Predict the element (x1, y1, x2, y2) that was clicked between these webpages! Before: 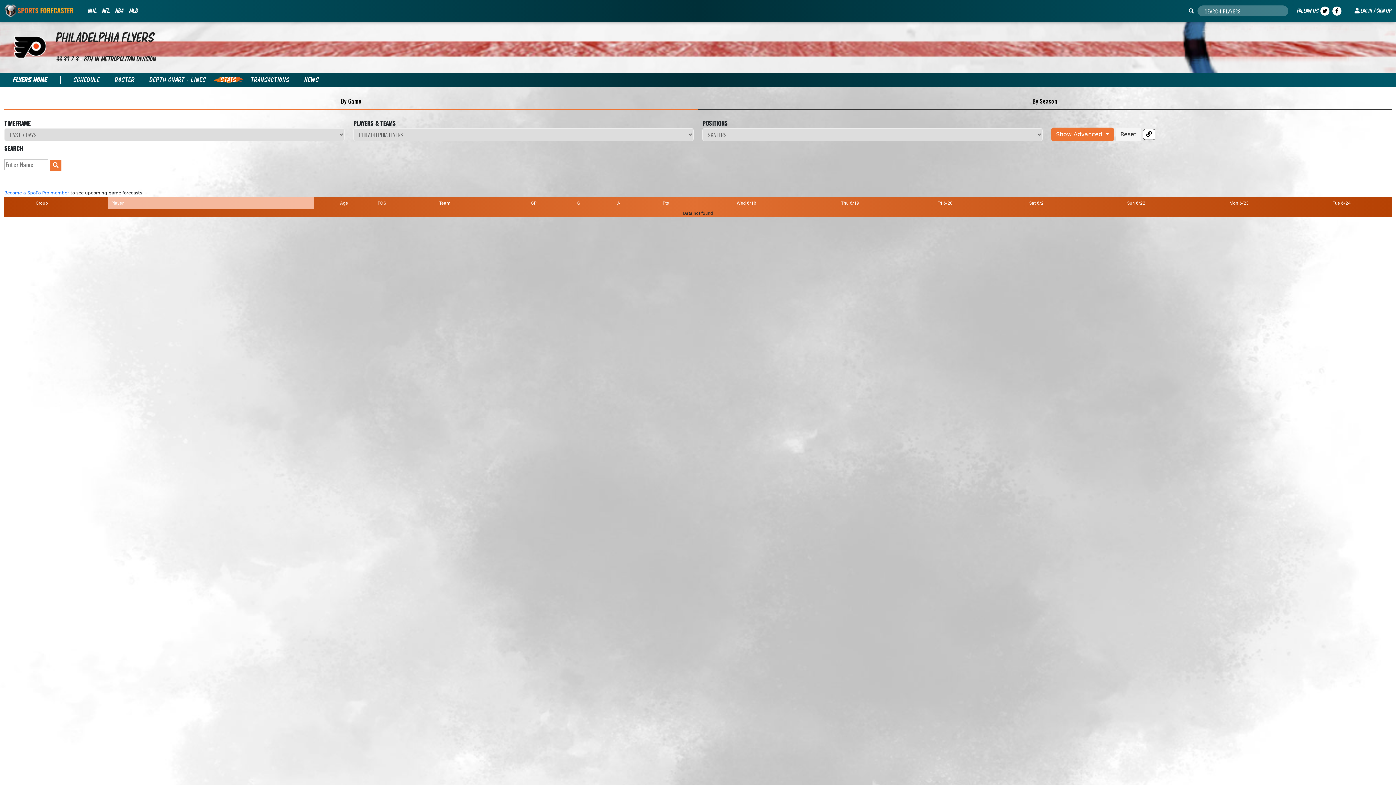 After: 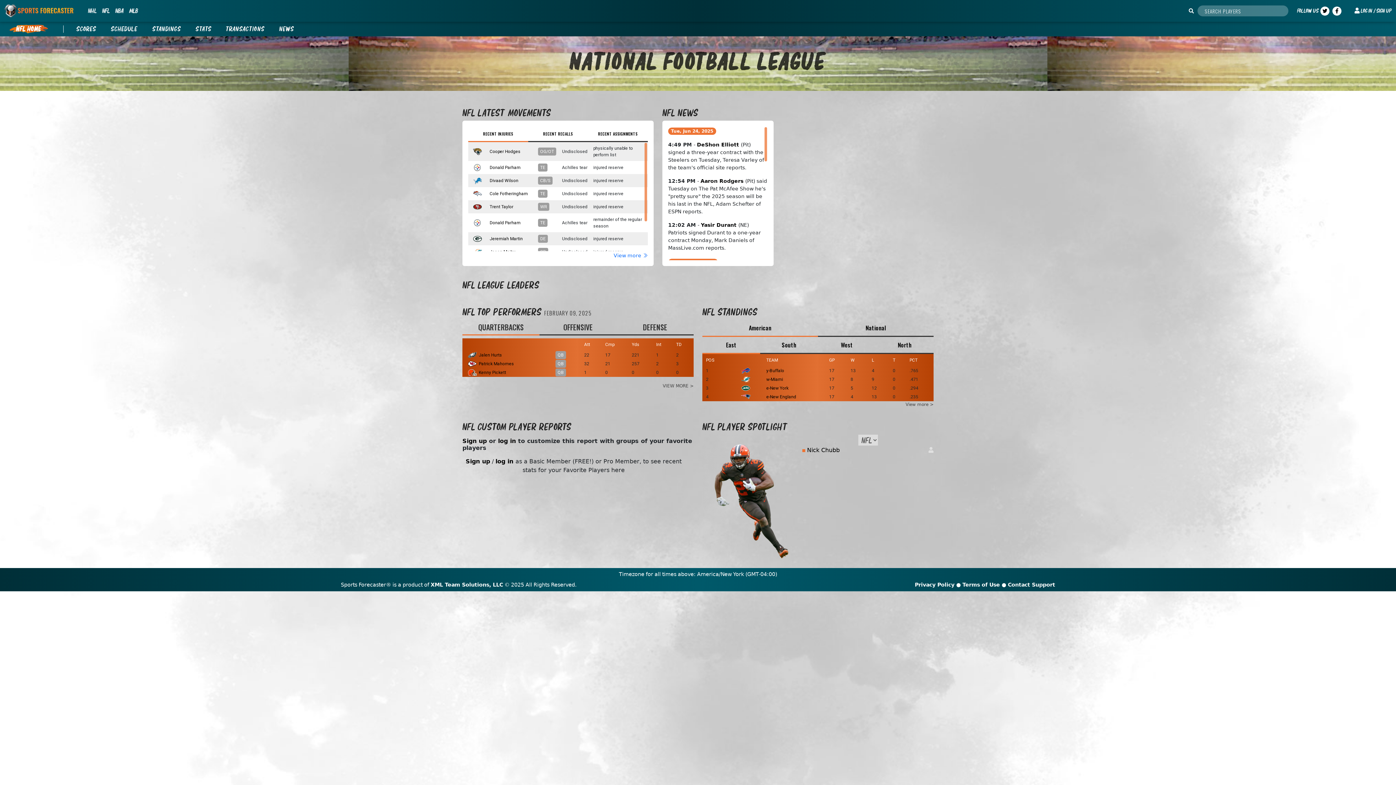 Action: bbox: (99, 3, 112, 18) label: NFL